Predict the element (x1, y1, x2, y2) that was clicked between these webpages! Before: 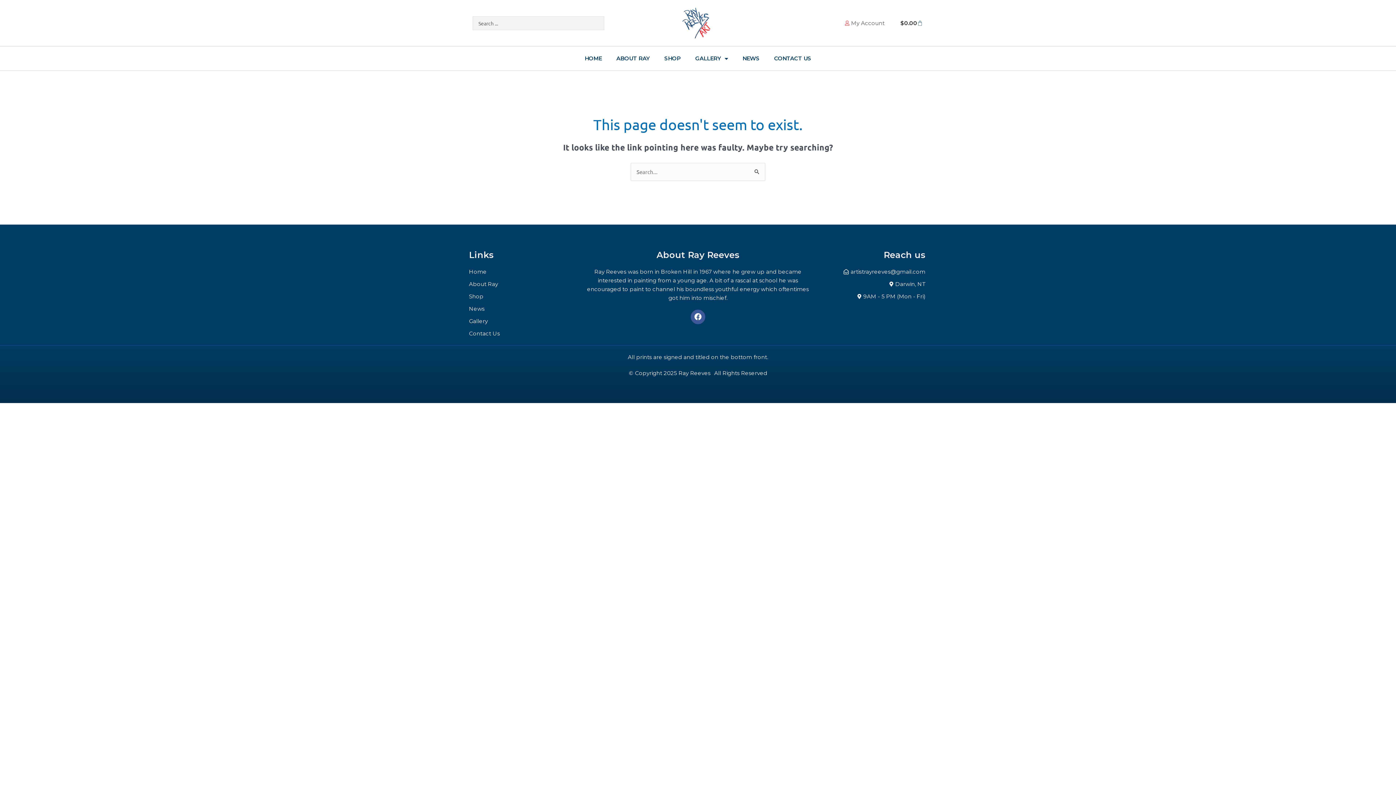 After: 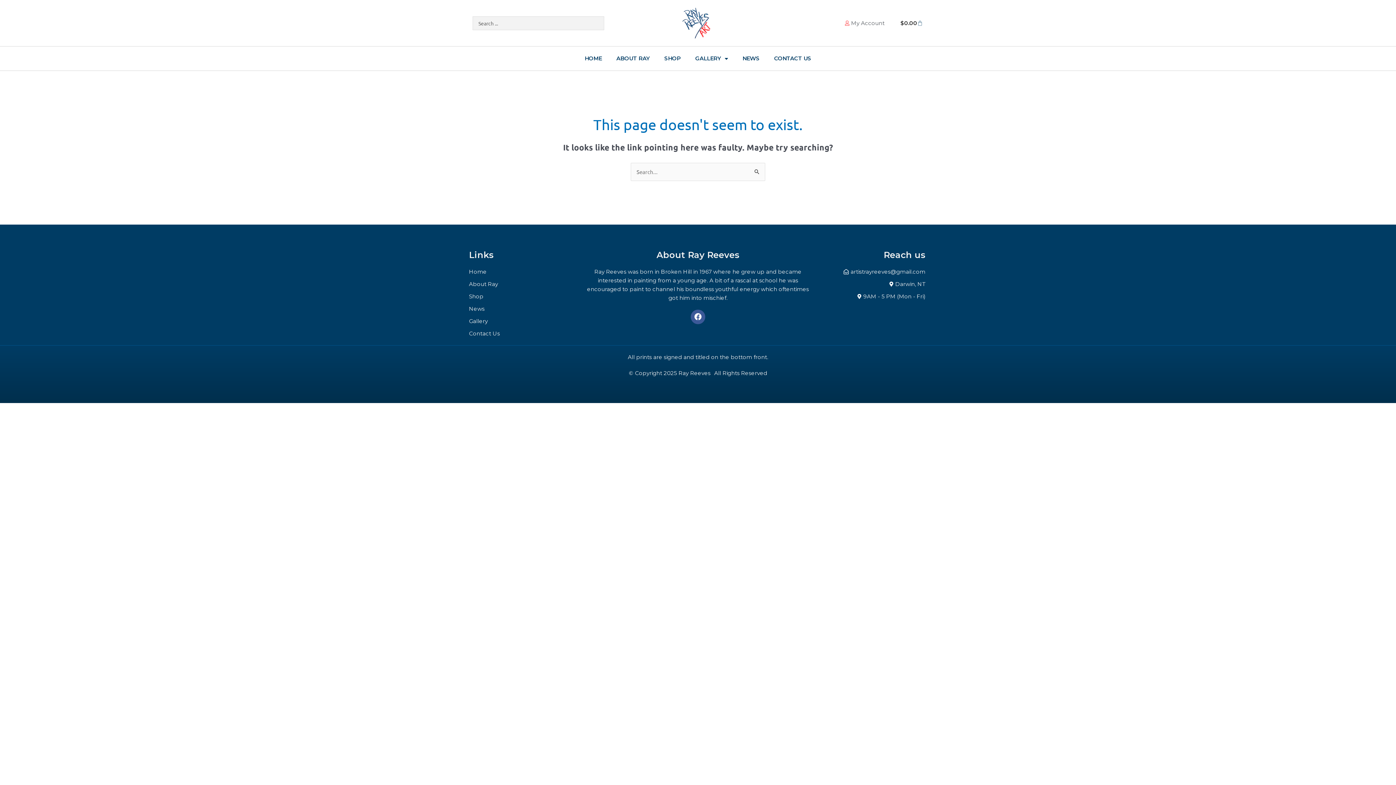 Action: bbox: (823, 267, 925, 276) label: artistrayreeves@gmail.com